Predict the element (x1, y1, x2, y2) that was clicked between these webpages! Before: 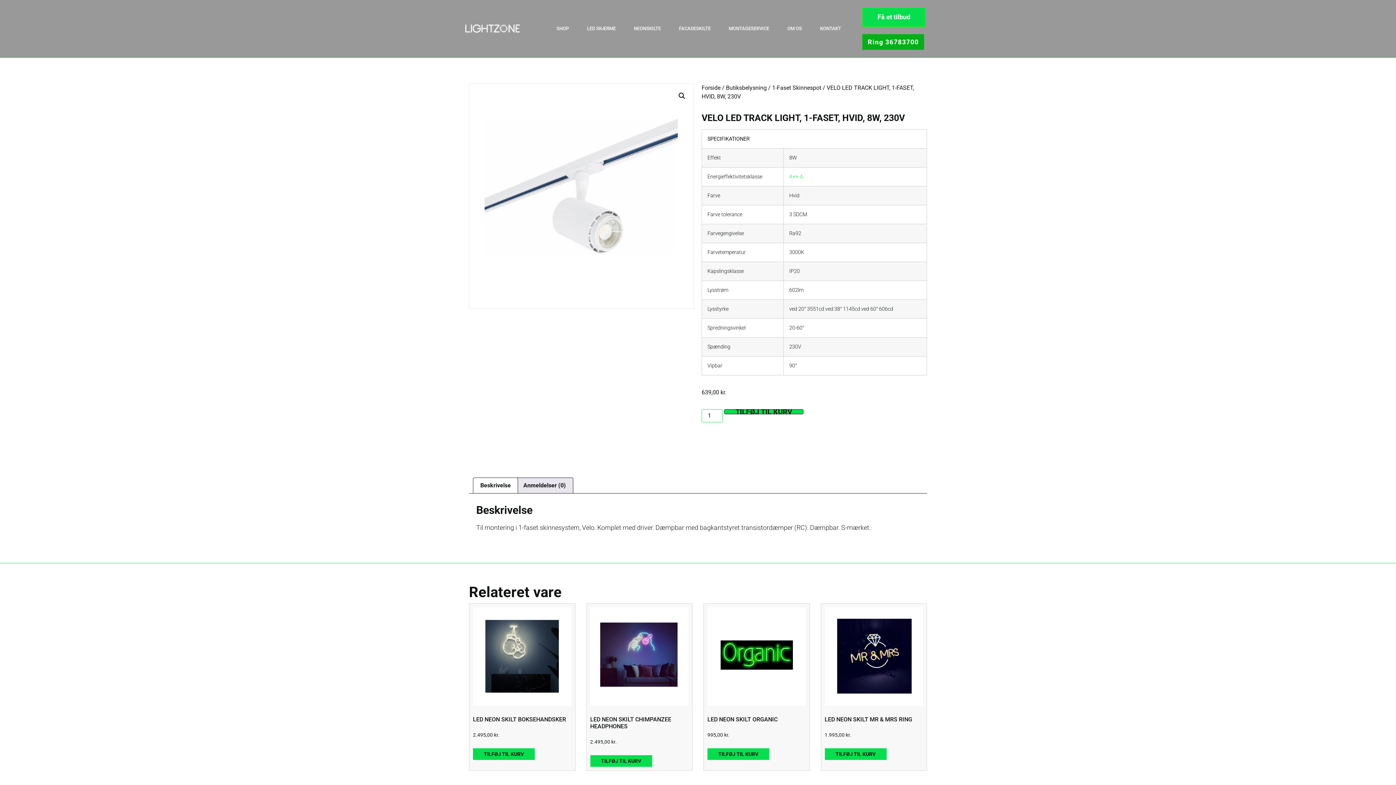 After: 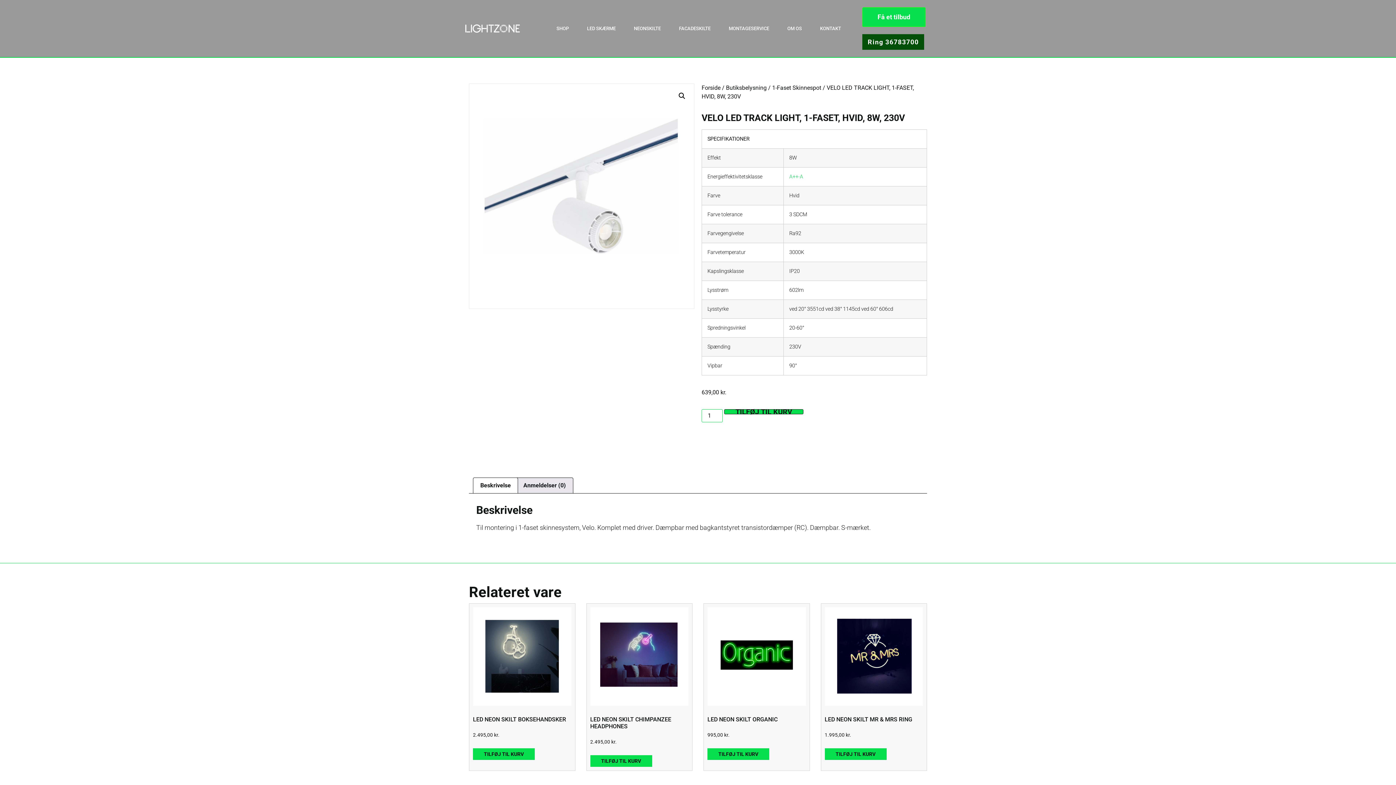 Action: bbox: (862, 34, 924, 49) label: Ring 36783700